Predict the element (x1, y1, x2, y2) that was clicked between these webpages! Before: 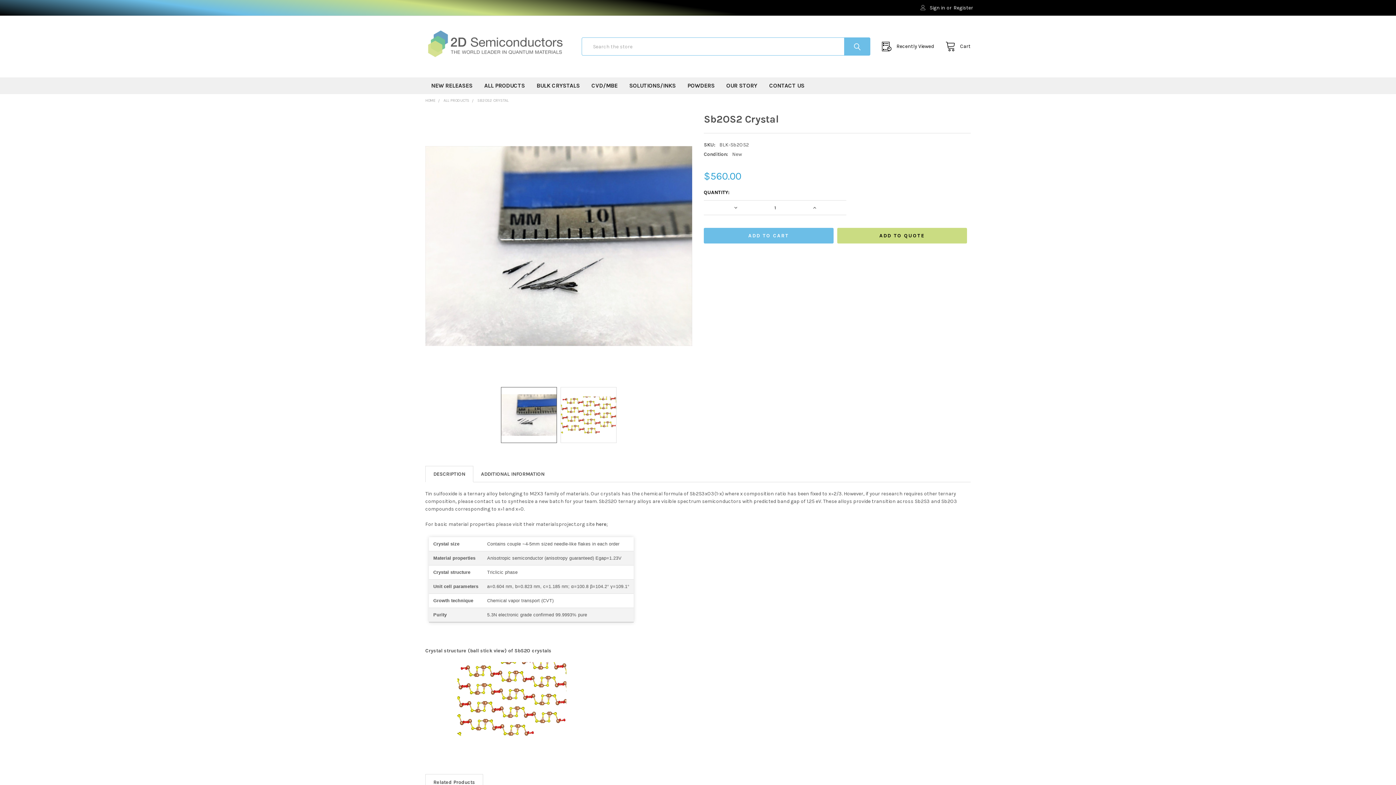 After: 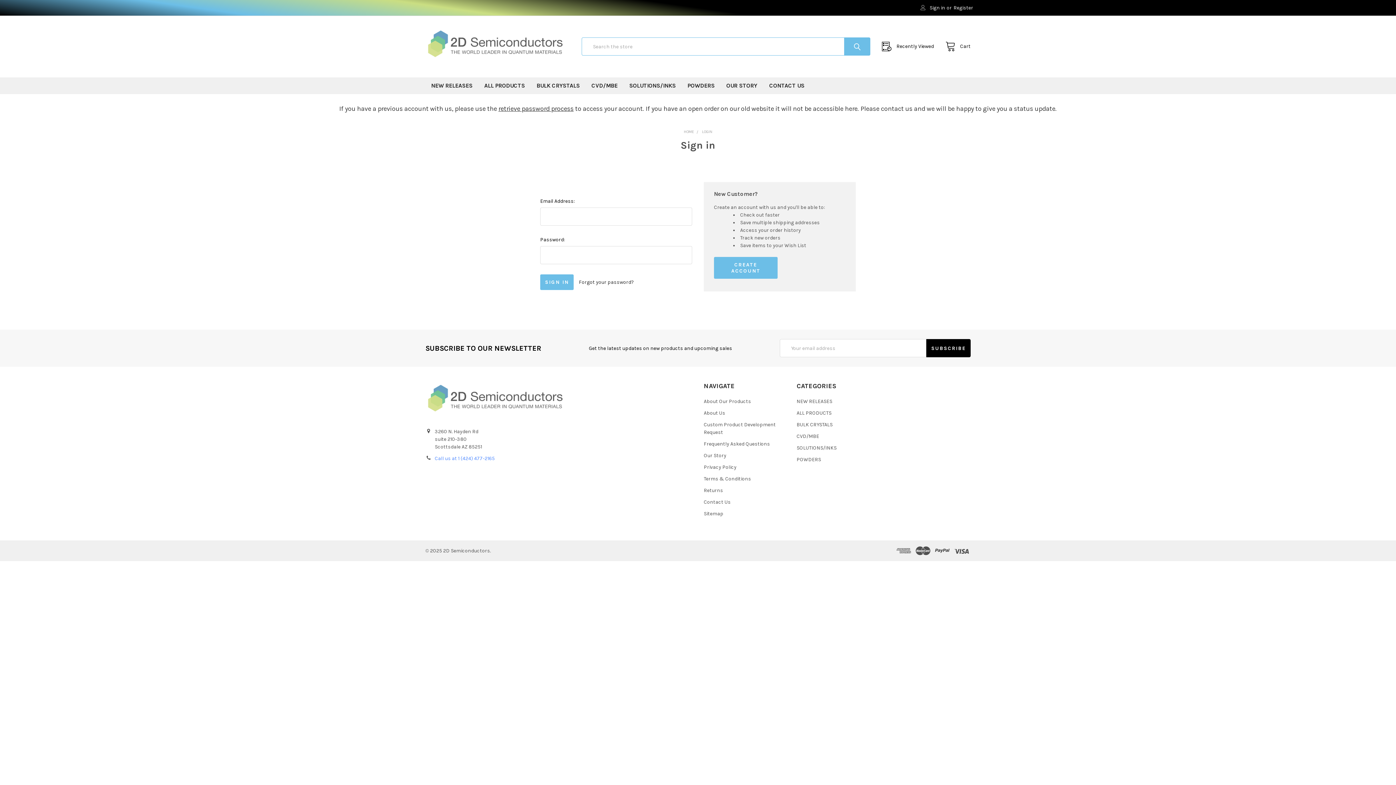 Action: bbox: (916, 0, 949, 15) label: Sign in